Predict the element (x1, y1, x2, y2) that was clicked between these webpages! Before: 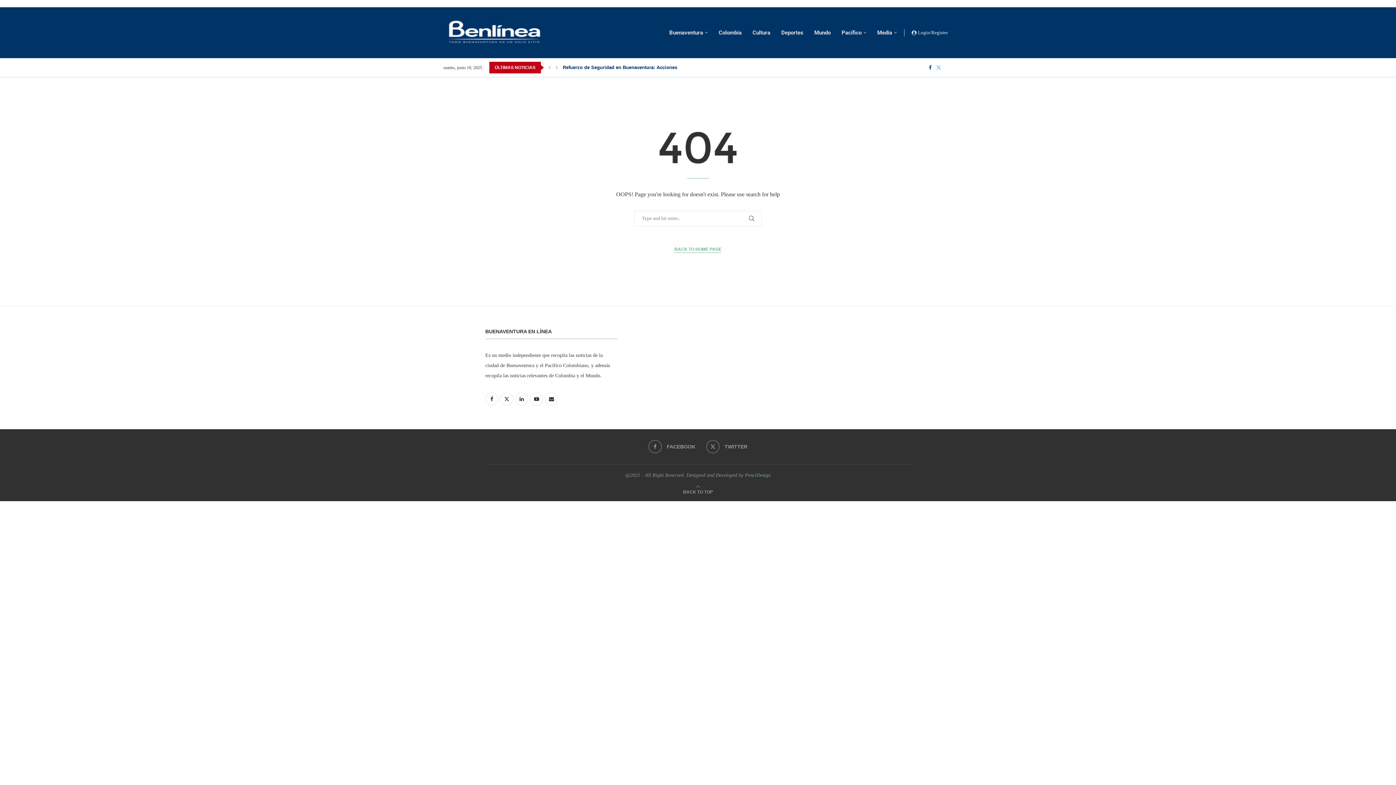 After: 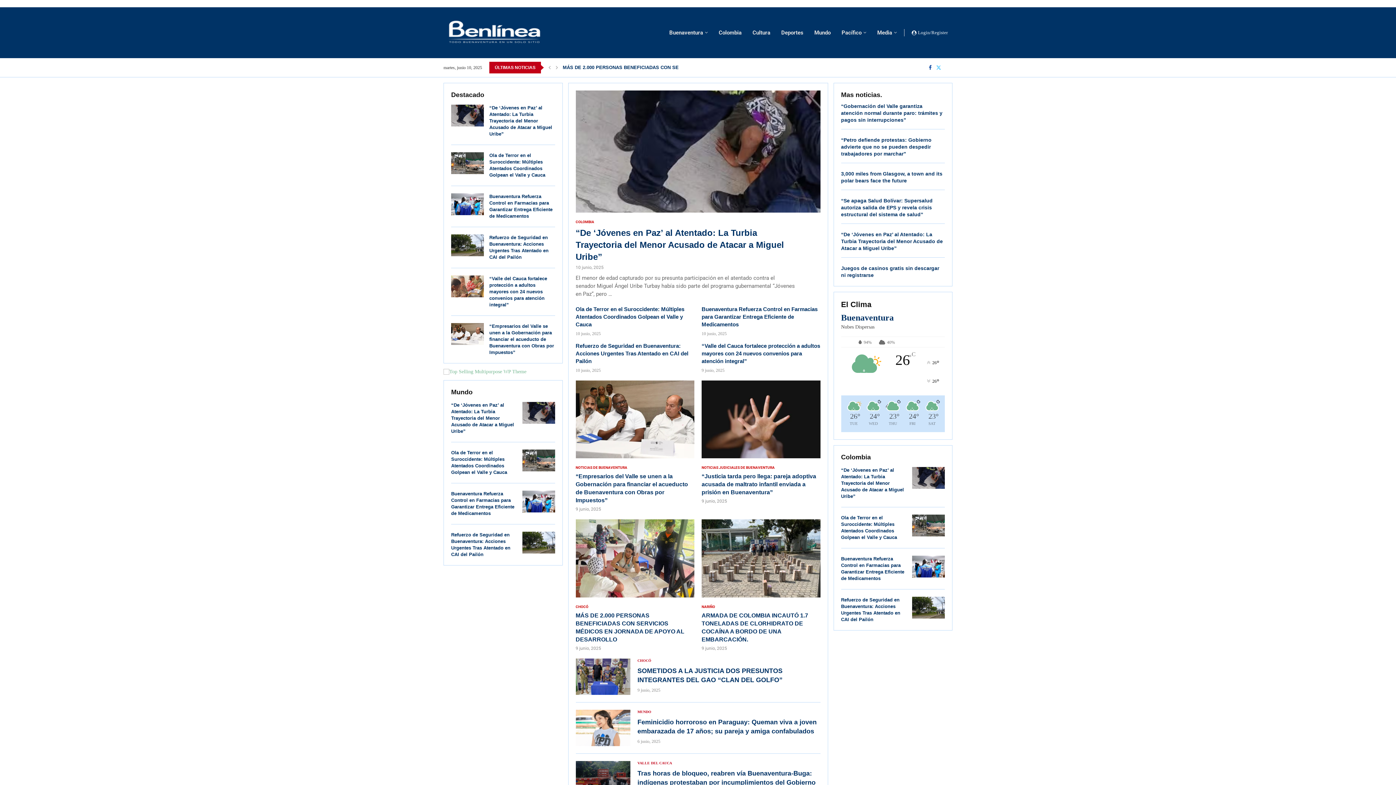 Action: label: BACK TO HOME PAGE bbox: (674, 246, 721, 253)